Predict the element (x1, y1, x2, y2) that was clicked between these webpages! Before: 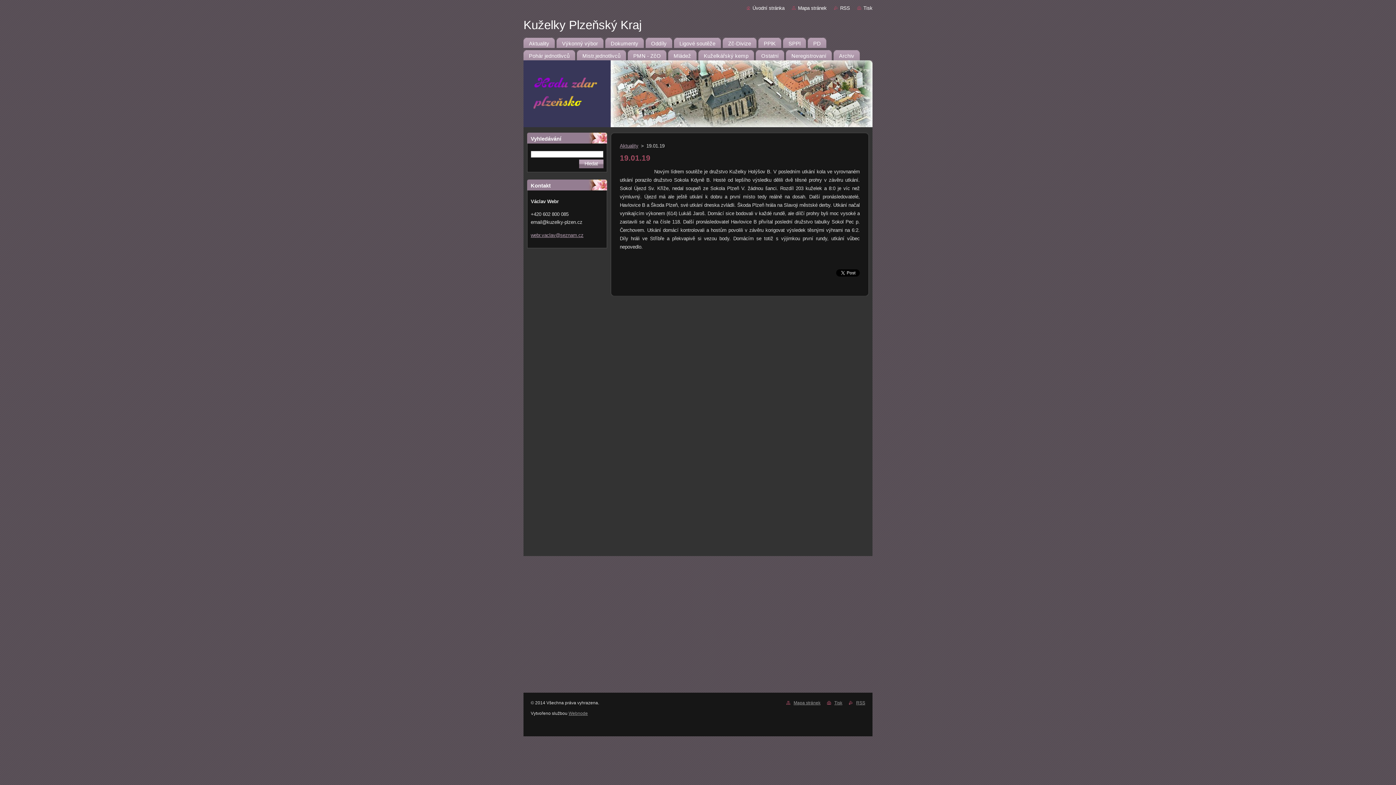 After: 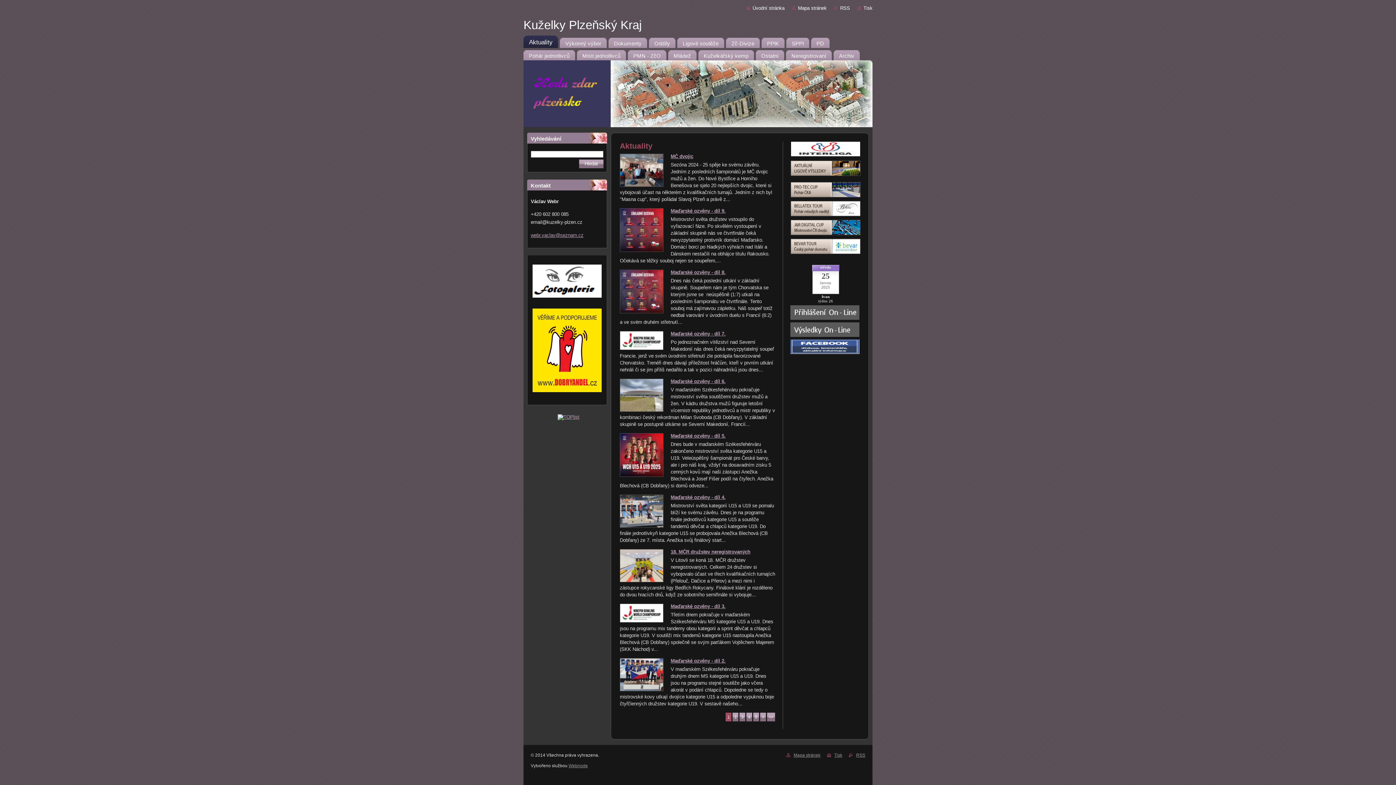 Action: bbox: (746, 5, 784, 10) label: Úvodní stránka